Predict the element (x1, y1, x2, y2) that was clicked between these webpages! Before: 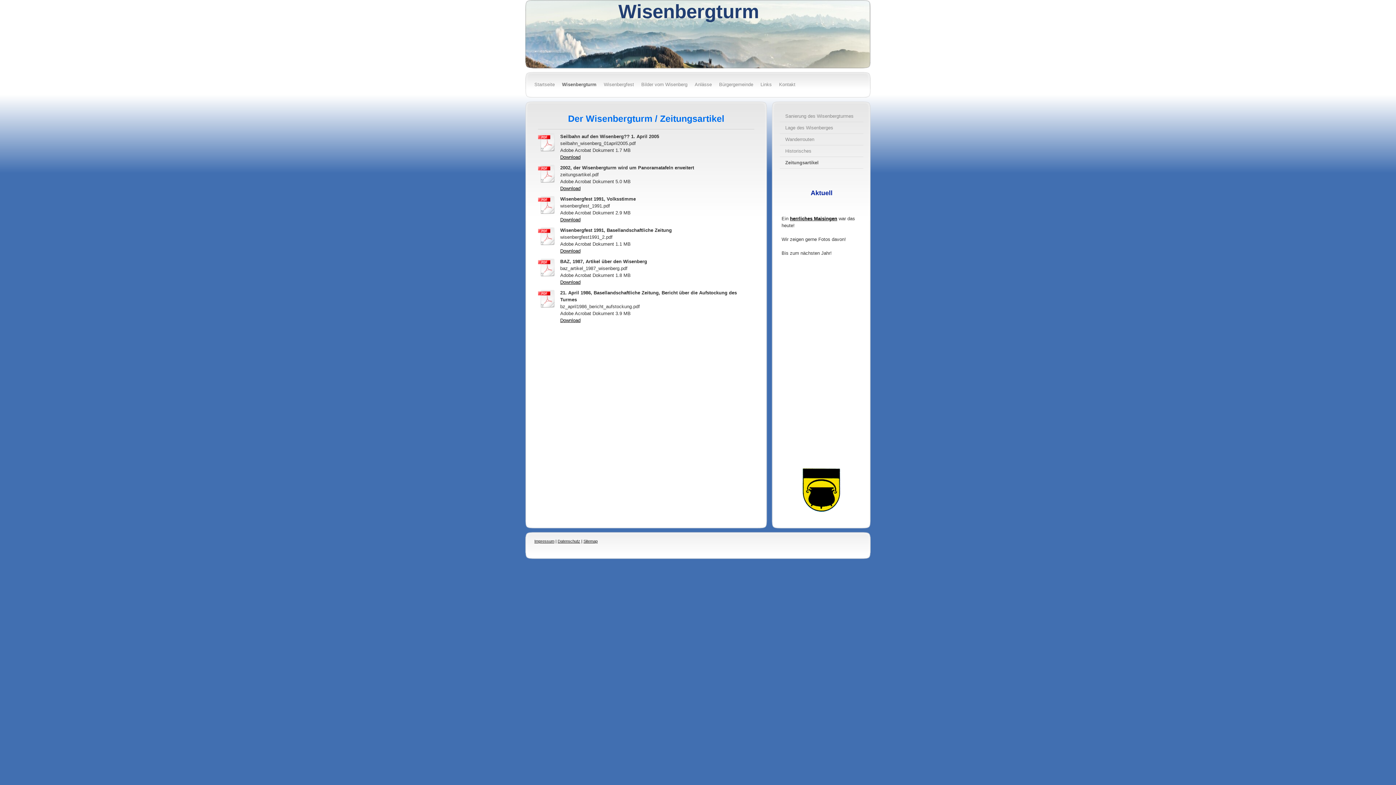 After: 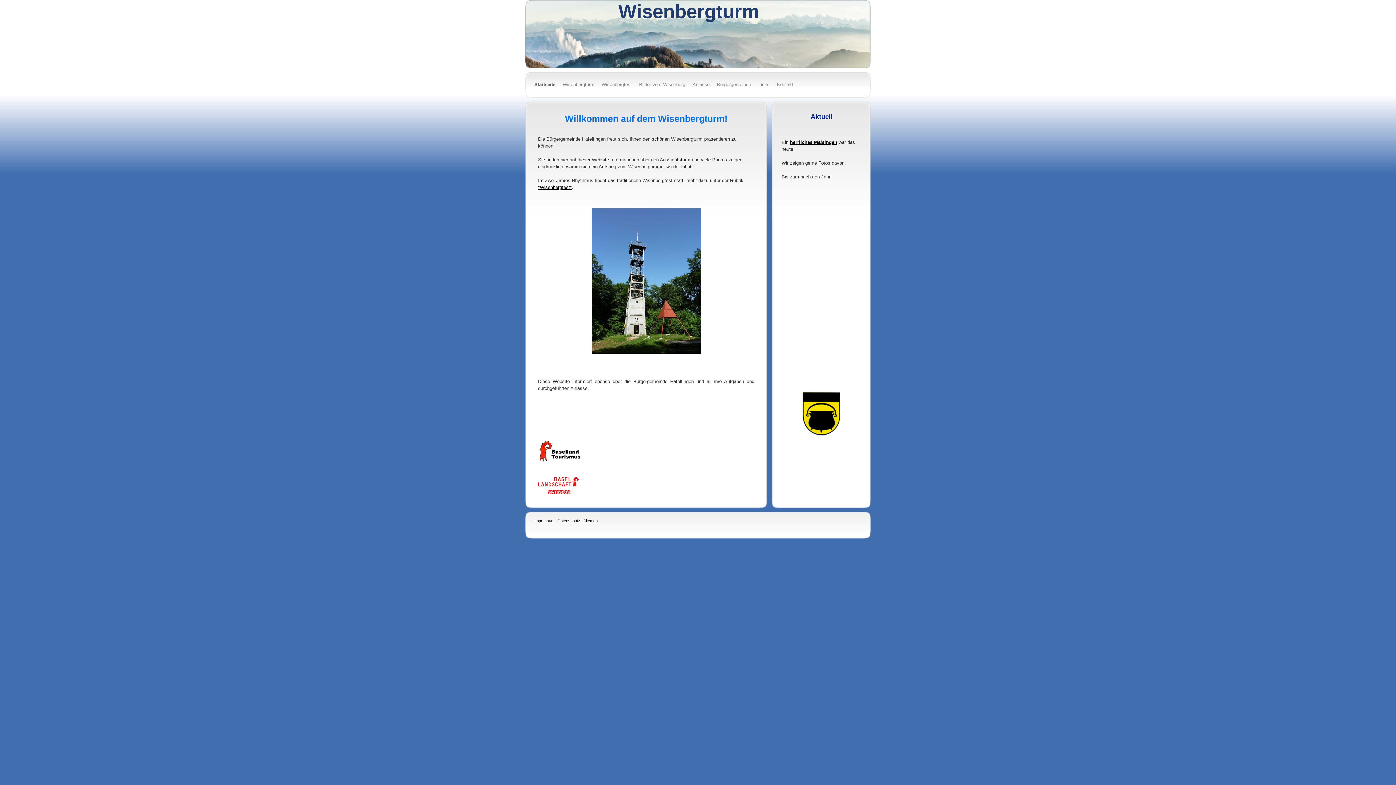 Action: label: Startseite bbox: (530, 79, 558, 90)